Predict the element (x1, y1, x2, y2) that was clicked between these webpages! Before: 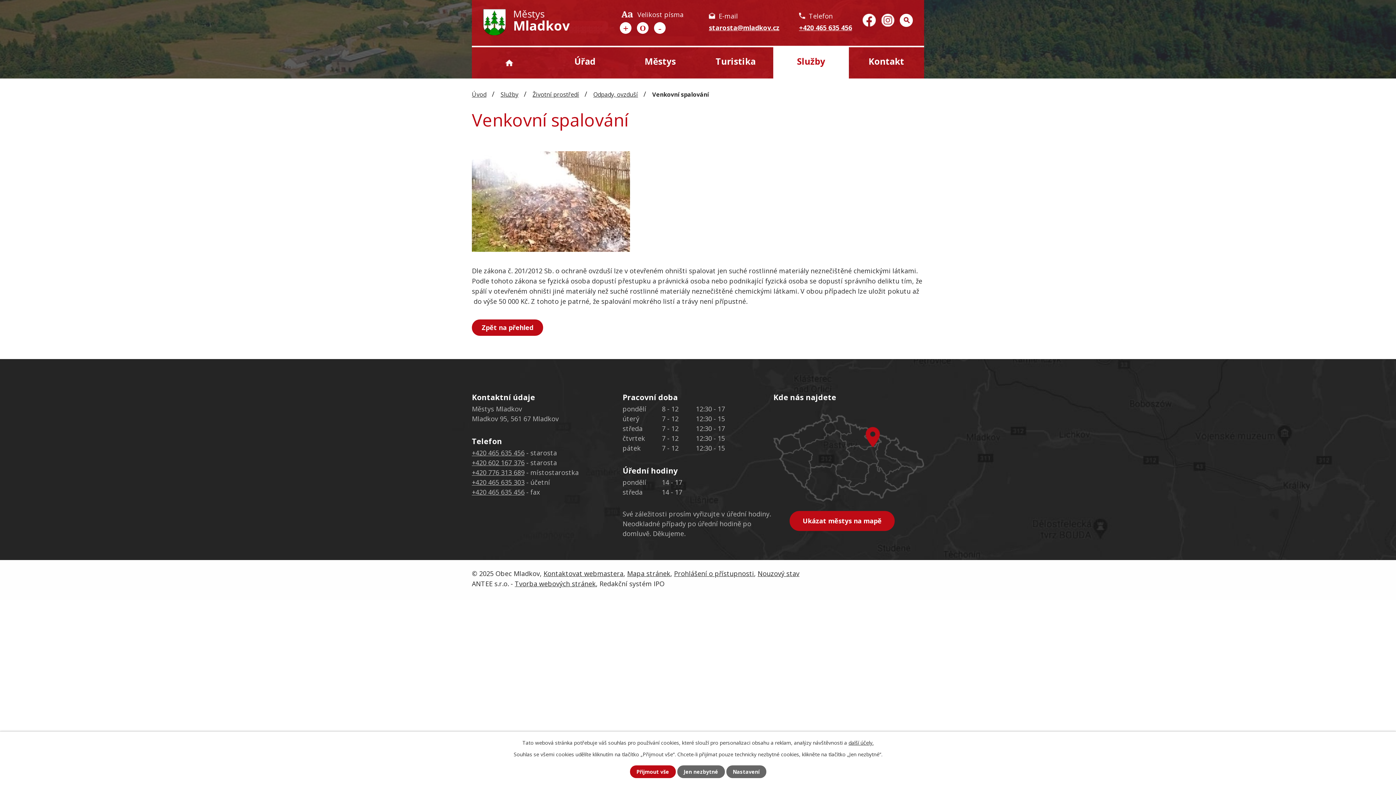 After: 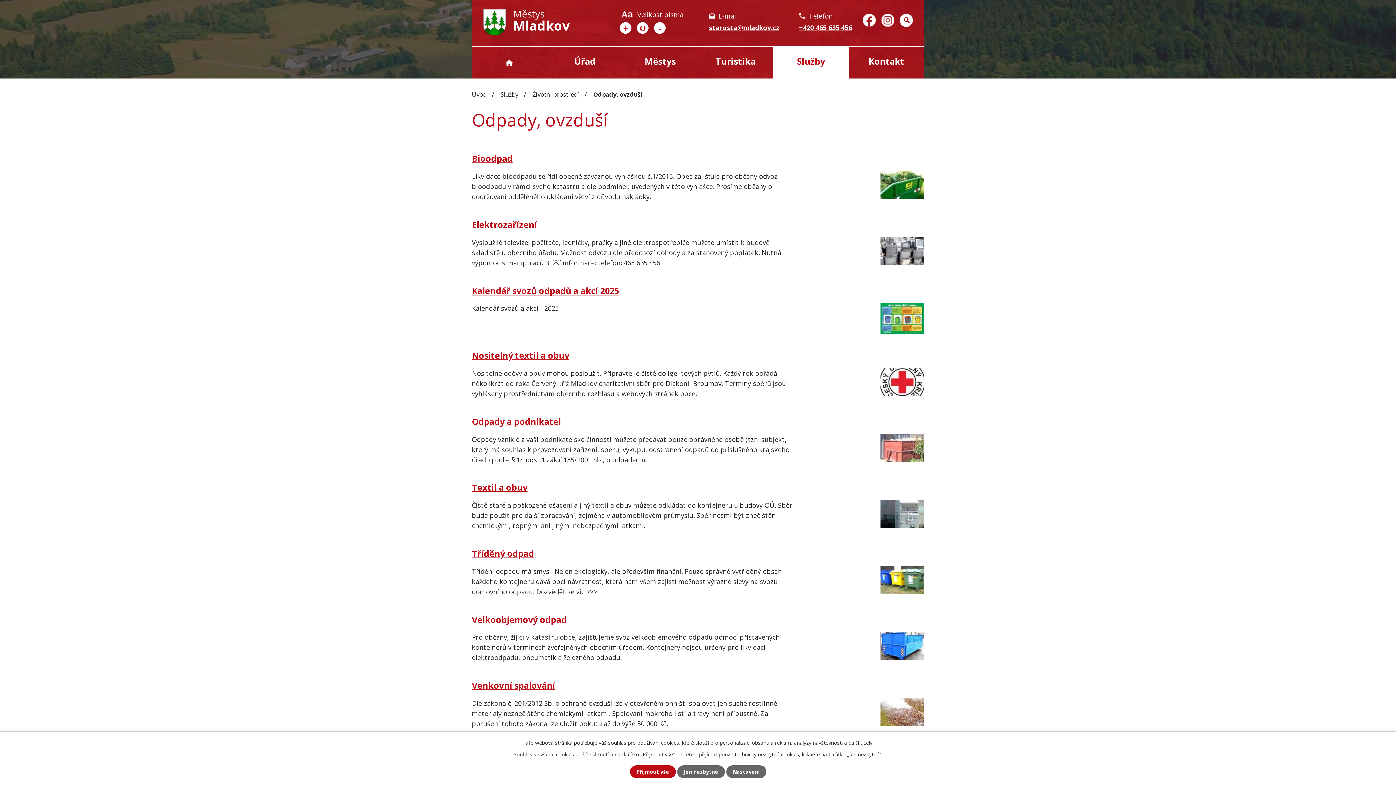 Action: bbox: (472, 319, 543, 335) label: Zpět na přehled